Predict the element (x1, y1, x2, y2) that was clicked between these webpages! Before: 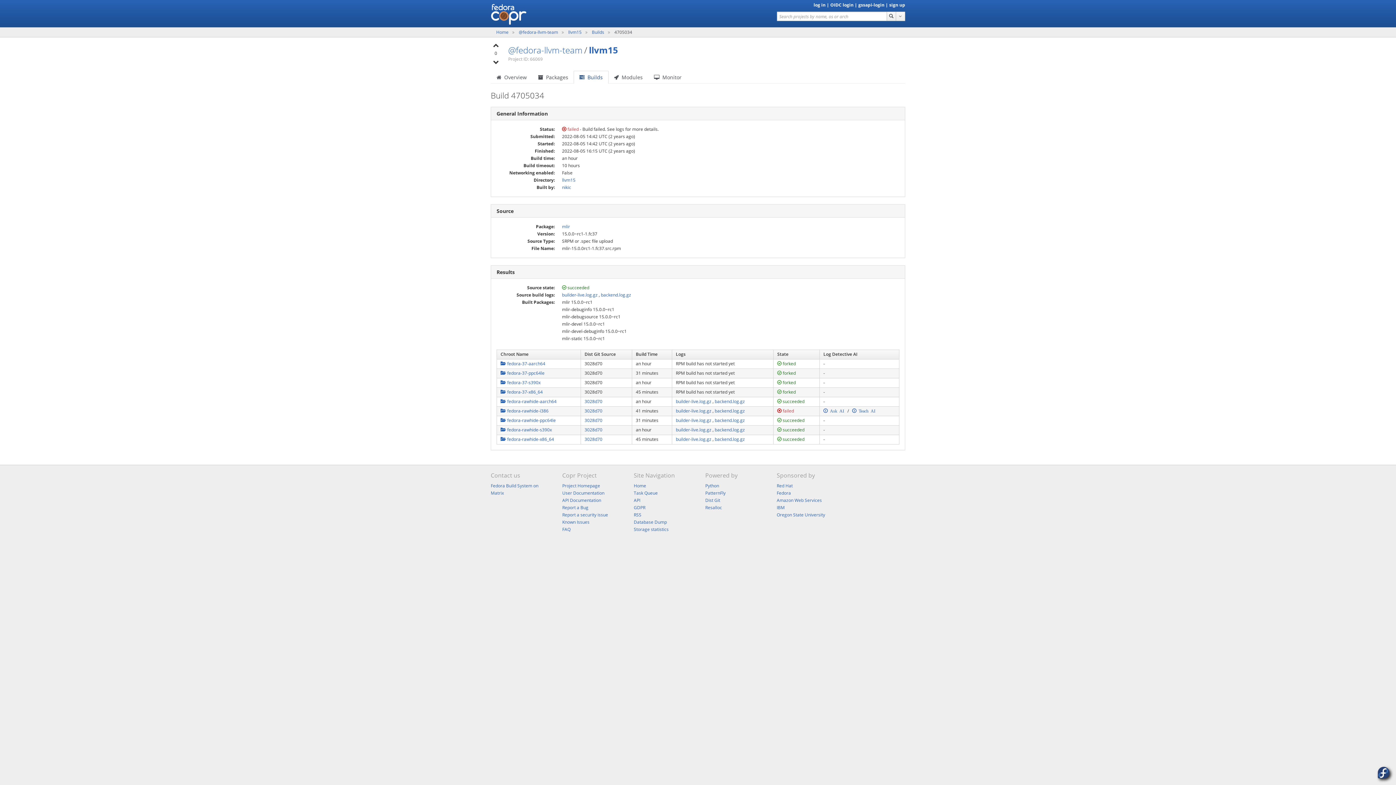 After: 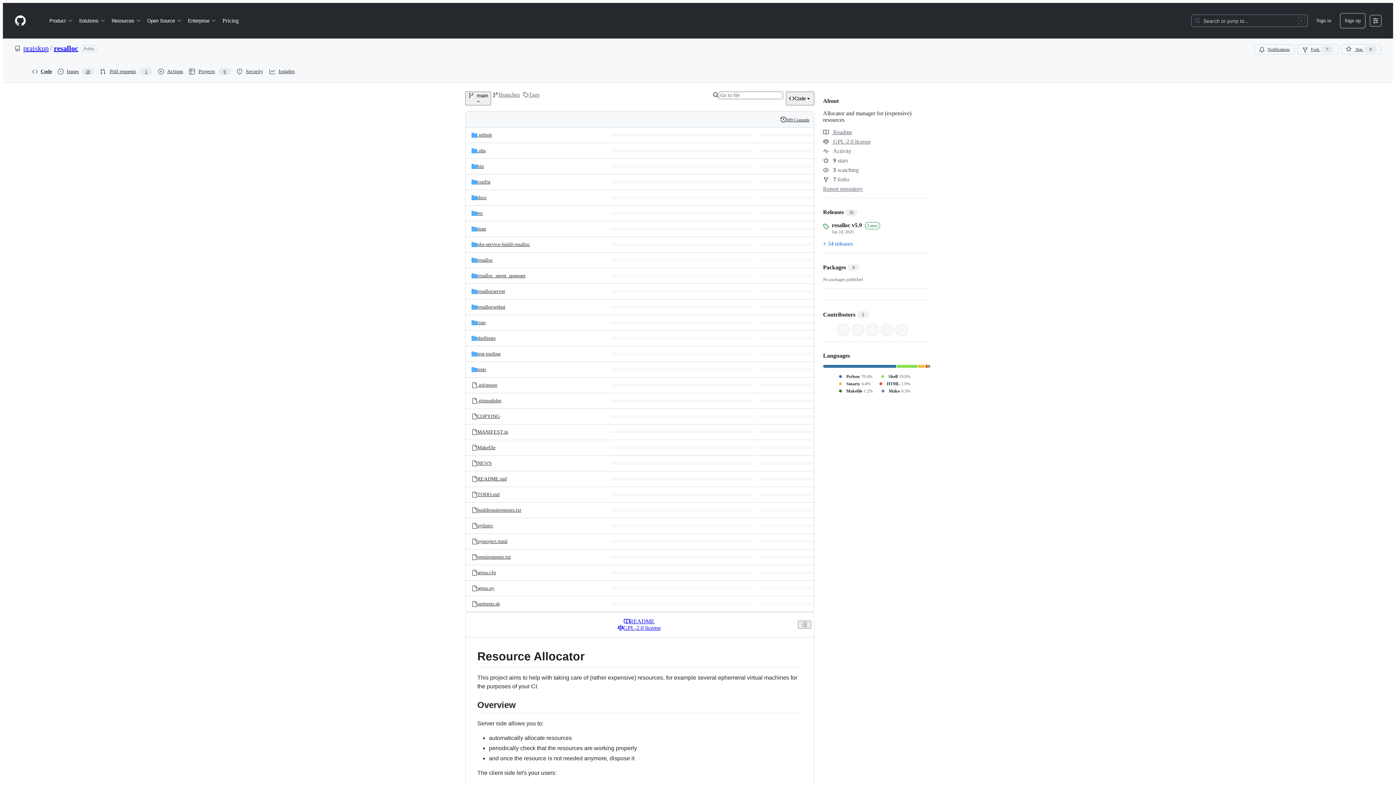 Action: label: Resalloc bbox: (705, 504, 722, 510)